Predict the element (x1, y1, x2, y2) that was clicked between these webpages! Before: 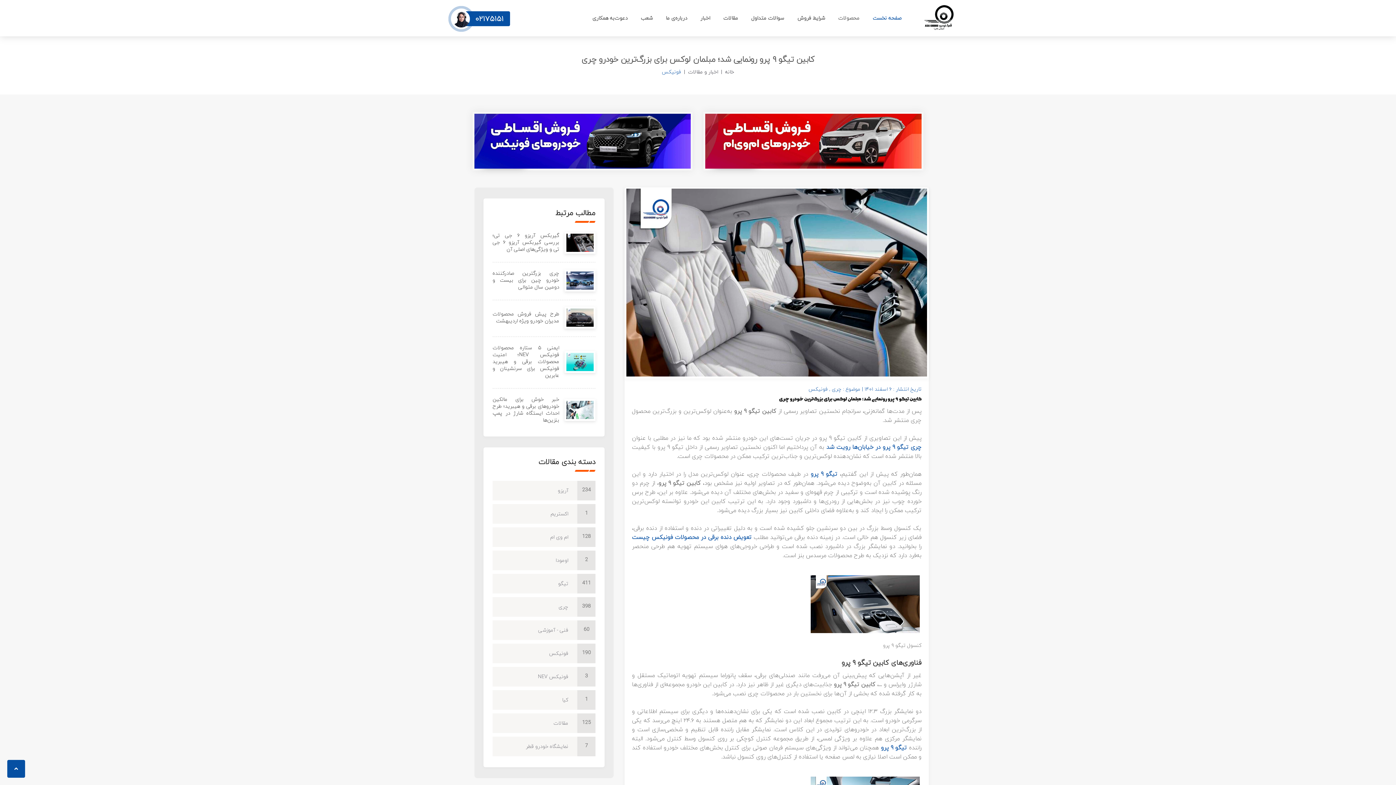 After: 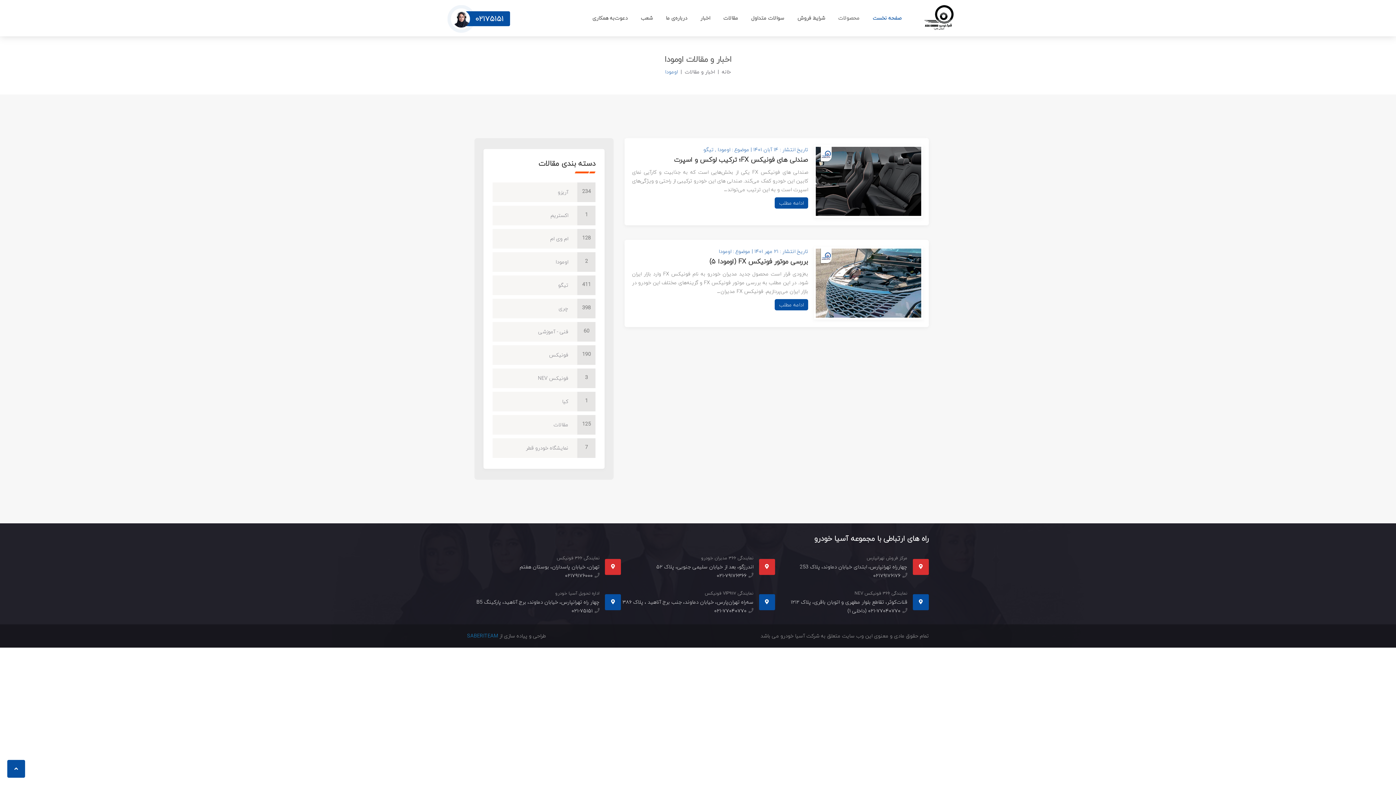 Action: bbox: (492, 550, 595, 570) label: اومودا
2